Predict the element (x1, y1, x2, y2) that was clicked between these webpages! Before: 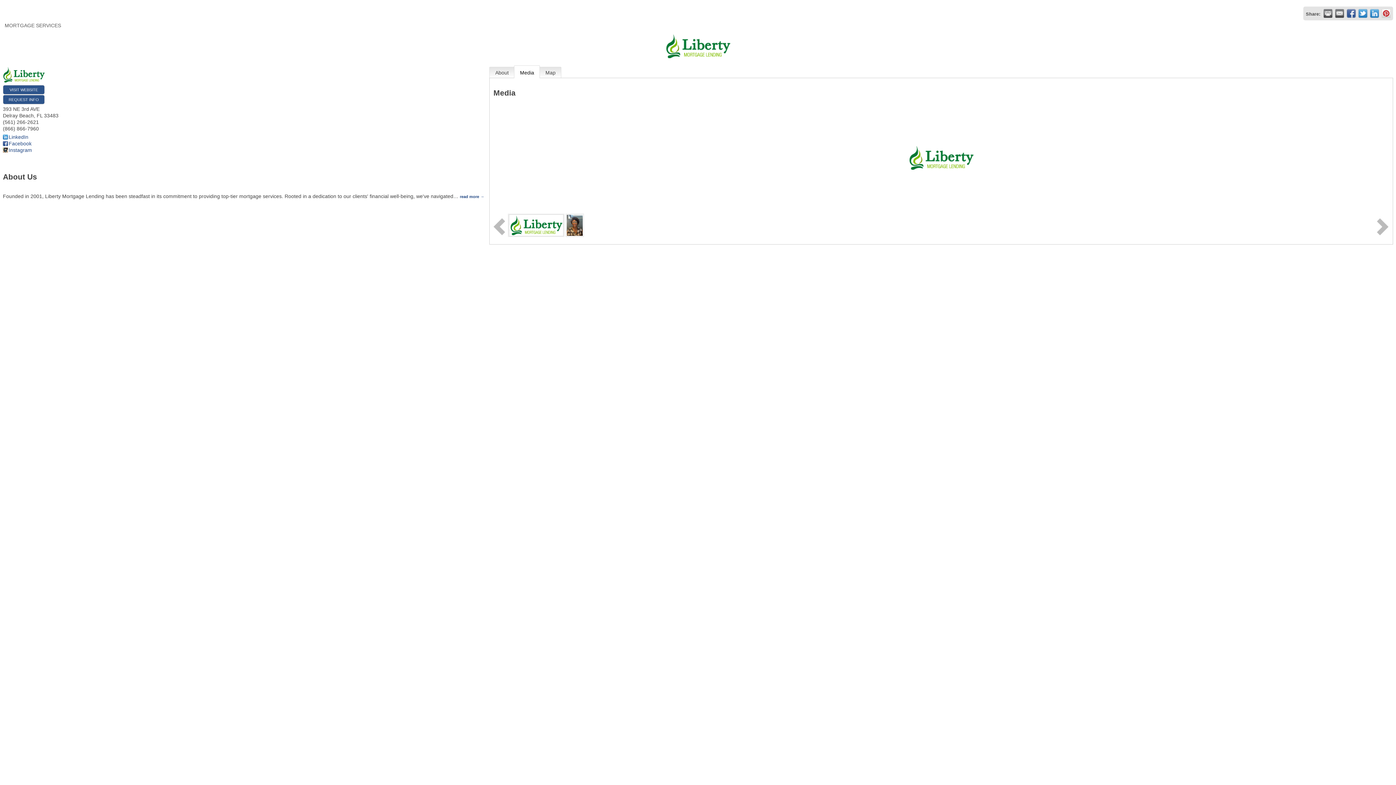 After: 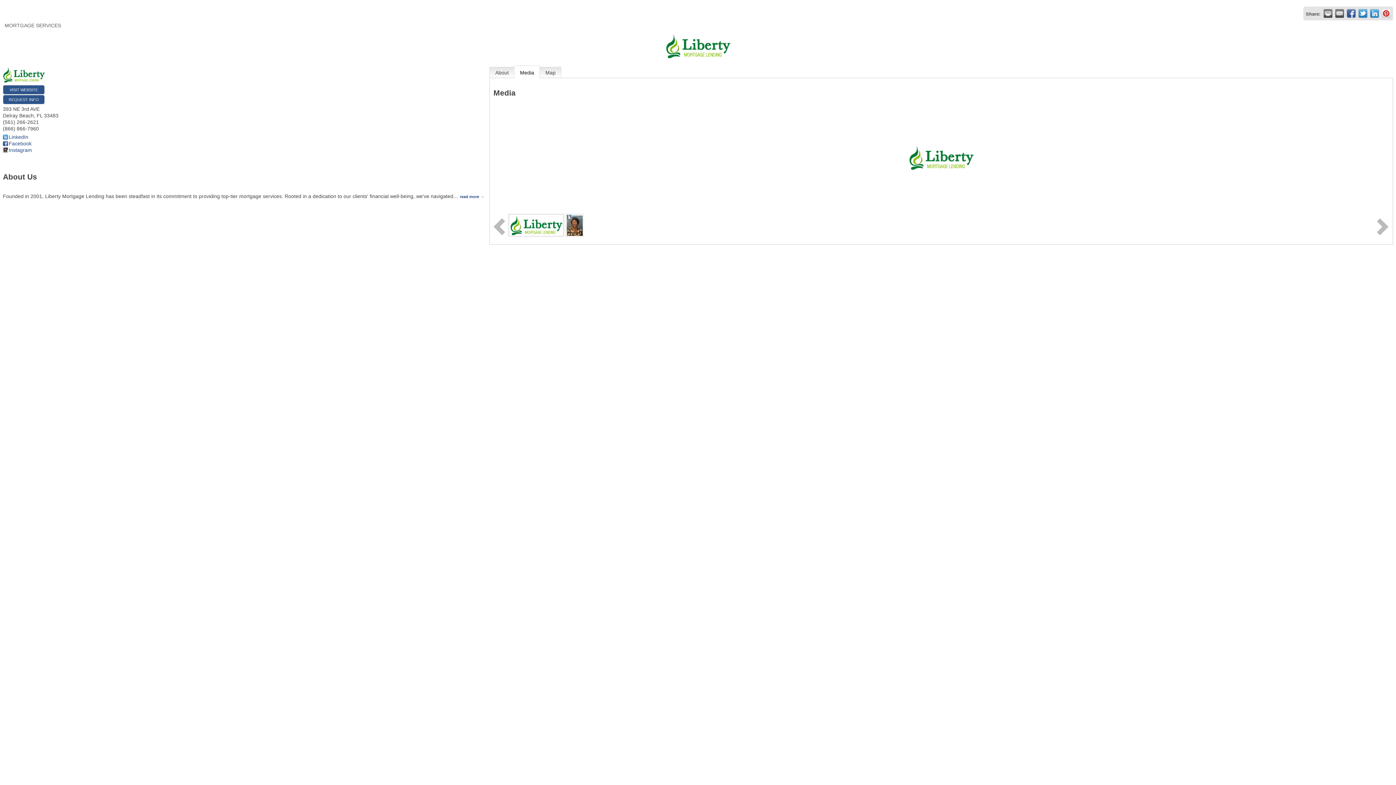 Action: bbox: (509, 222, 563, 227)